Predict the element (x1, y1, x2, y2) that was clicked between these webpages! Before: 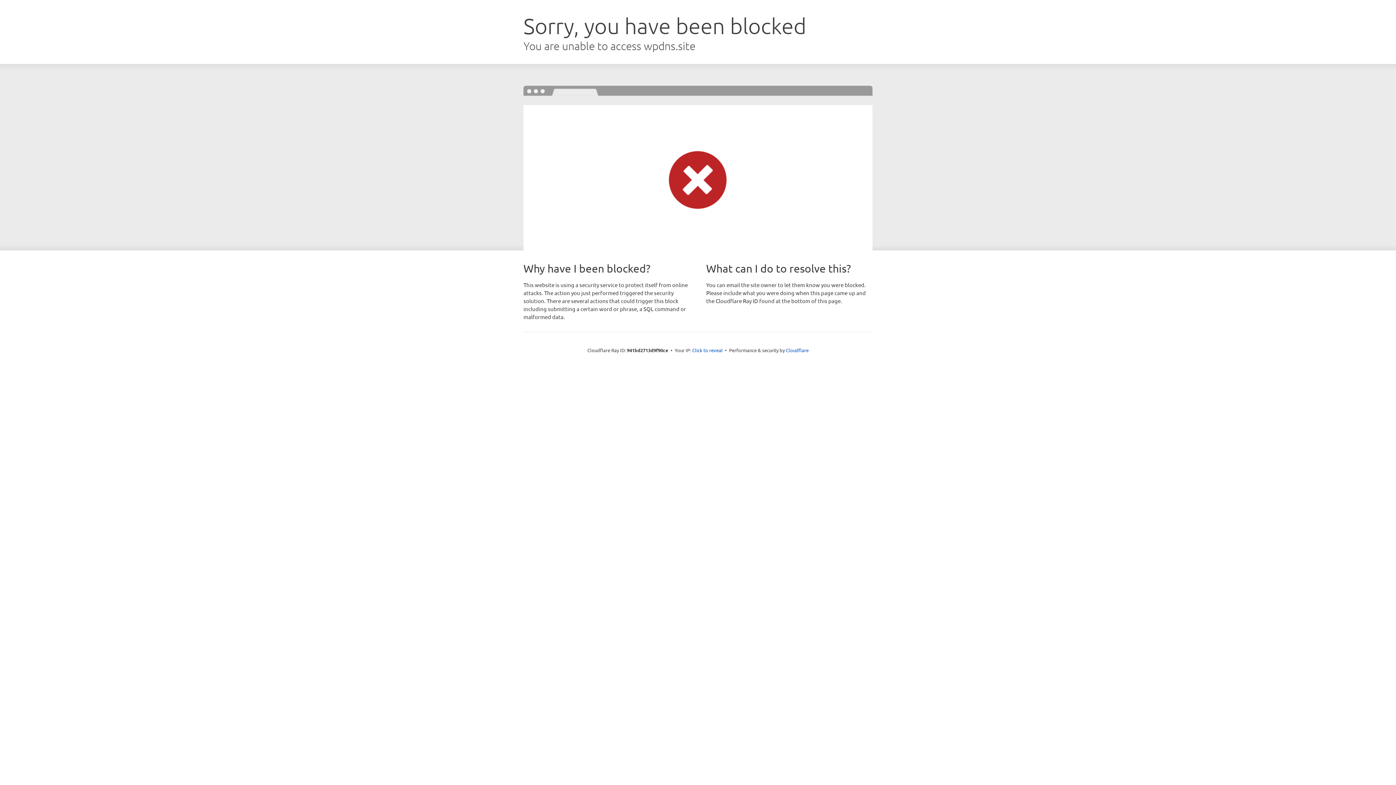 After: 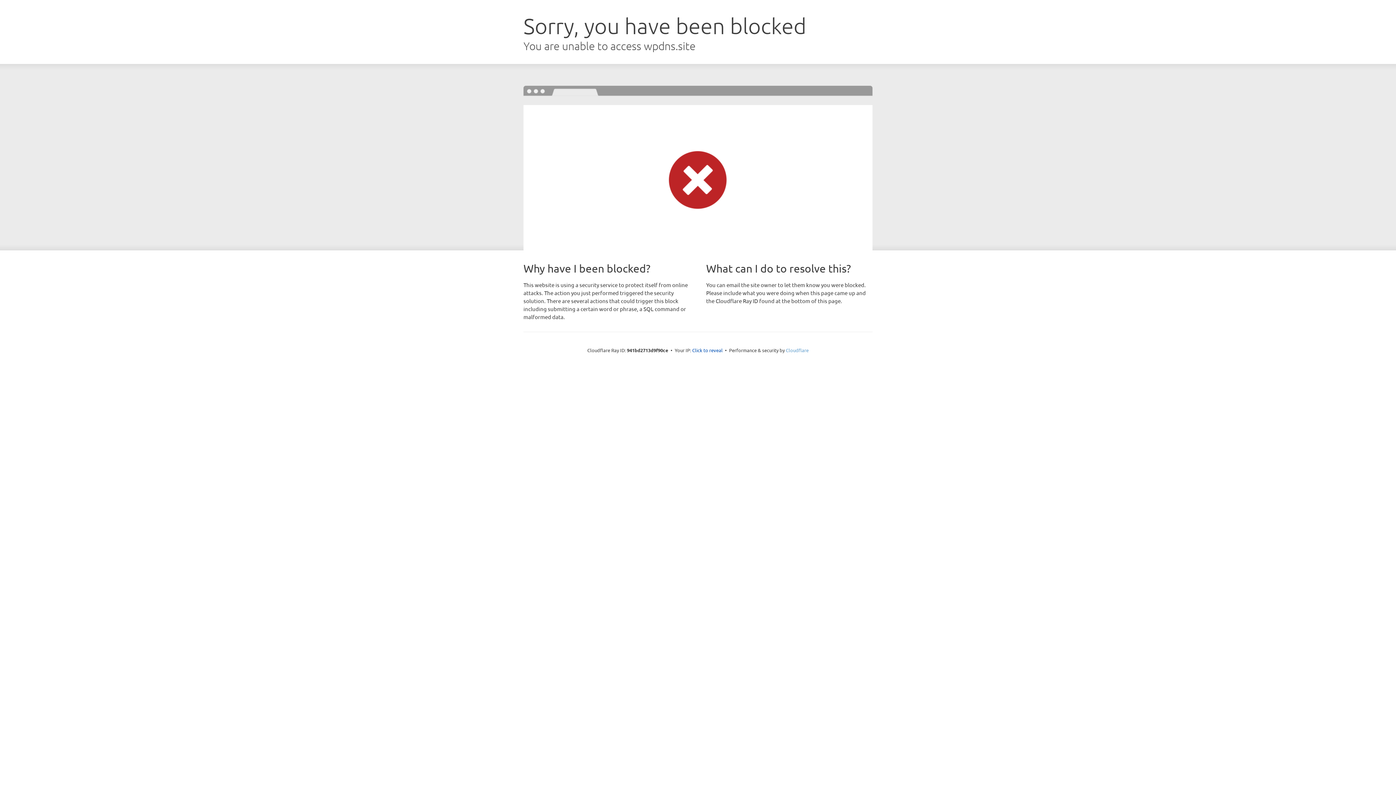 Action: bbox: (786, 347, 808, 353) label: Cloudflare